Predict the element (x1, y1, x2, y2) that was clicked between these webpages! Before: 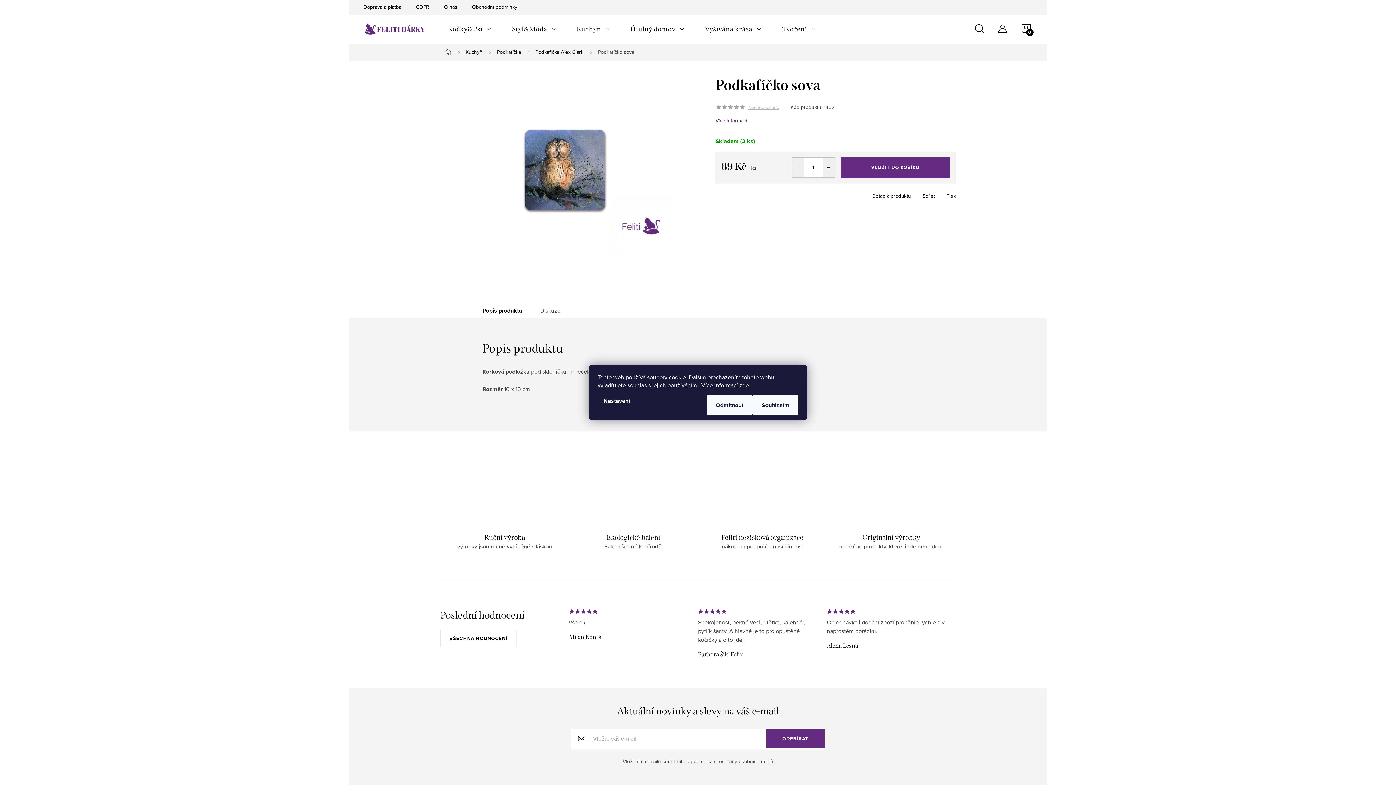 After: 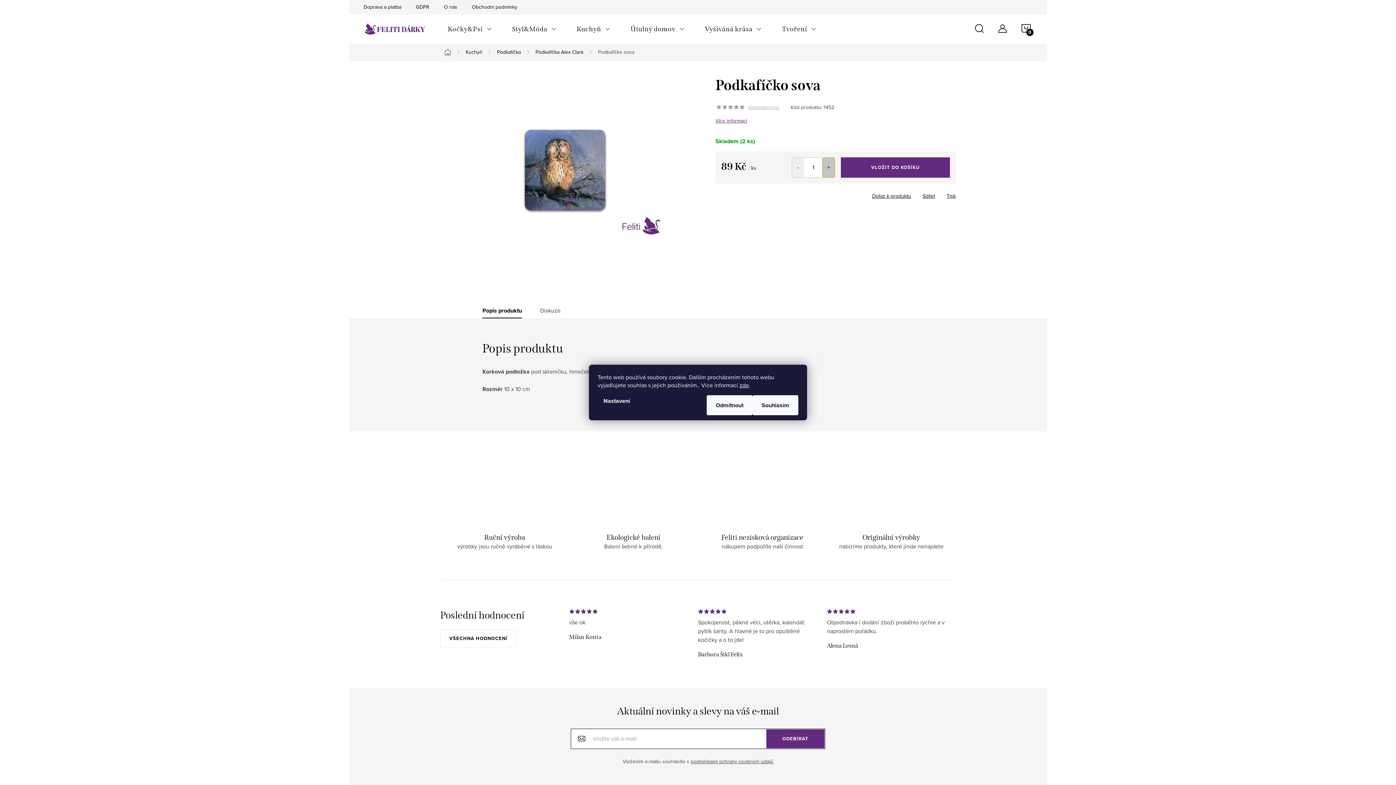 Action: bbox: (822, 157, 834, 177) label: Zvýšit množství o 1